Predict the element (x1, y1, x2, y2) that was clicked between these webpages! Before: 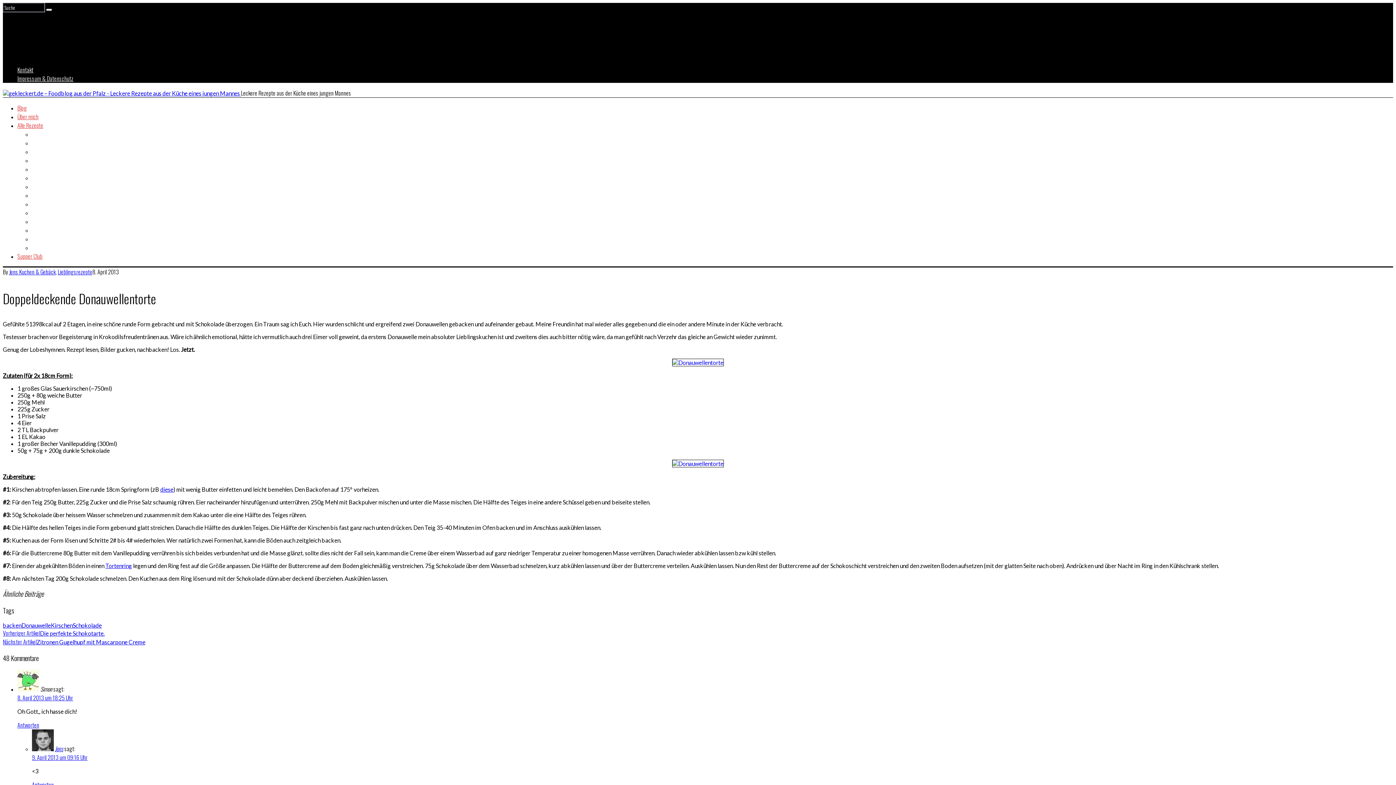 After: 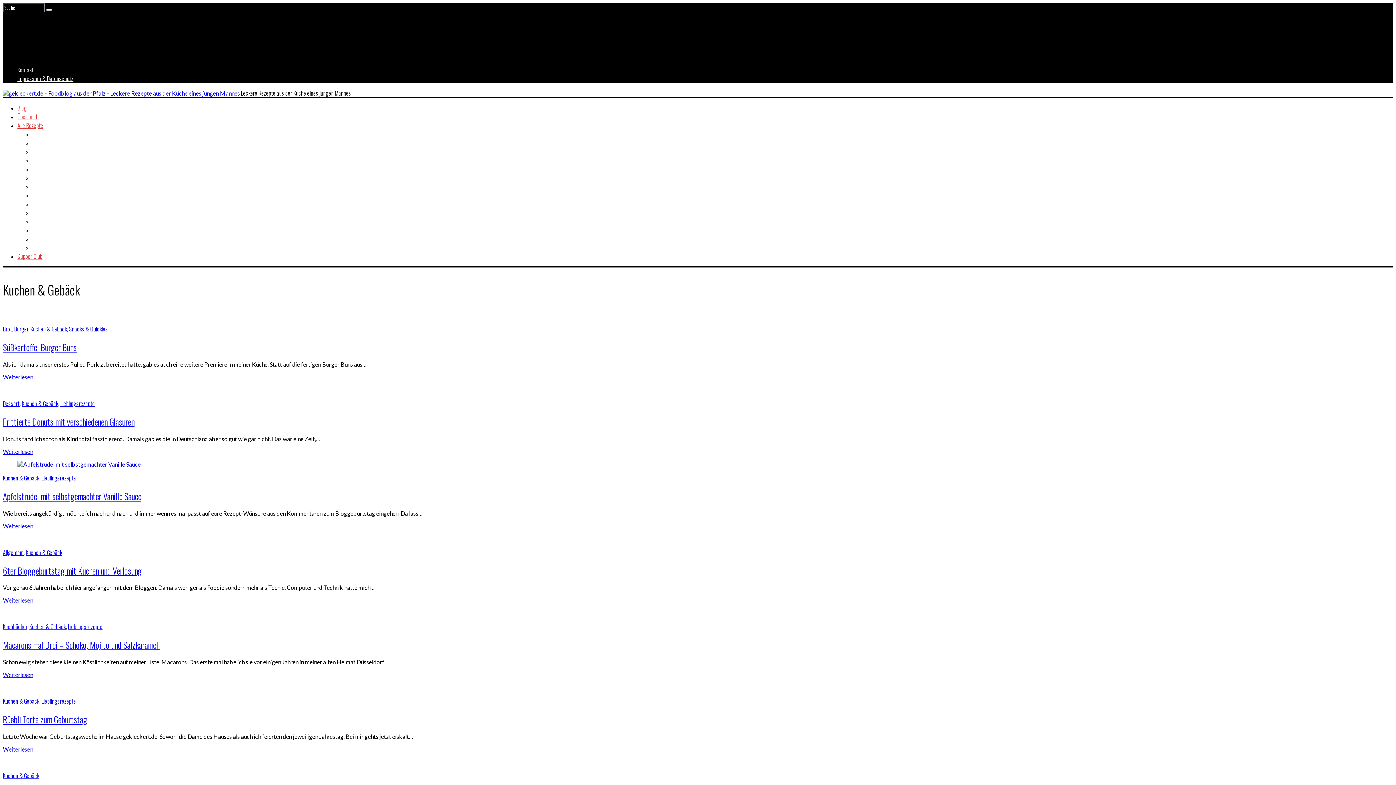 Action: bbox: (19, 267, 55, 276) label: Kuchen & Gebäck